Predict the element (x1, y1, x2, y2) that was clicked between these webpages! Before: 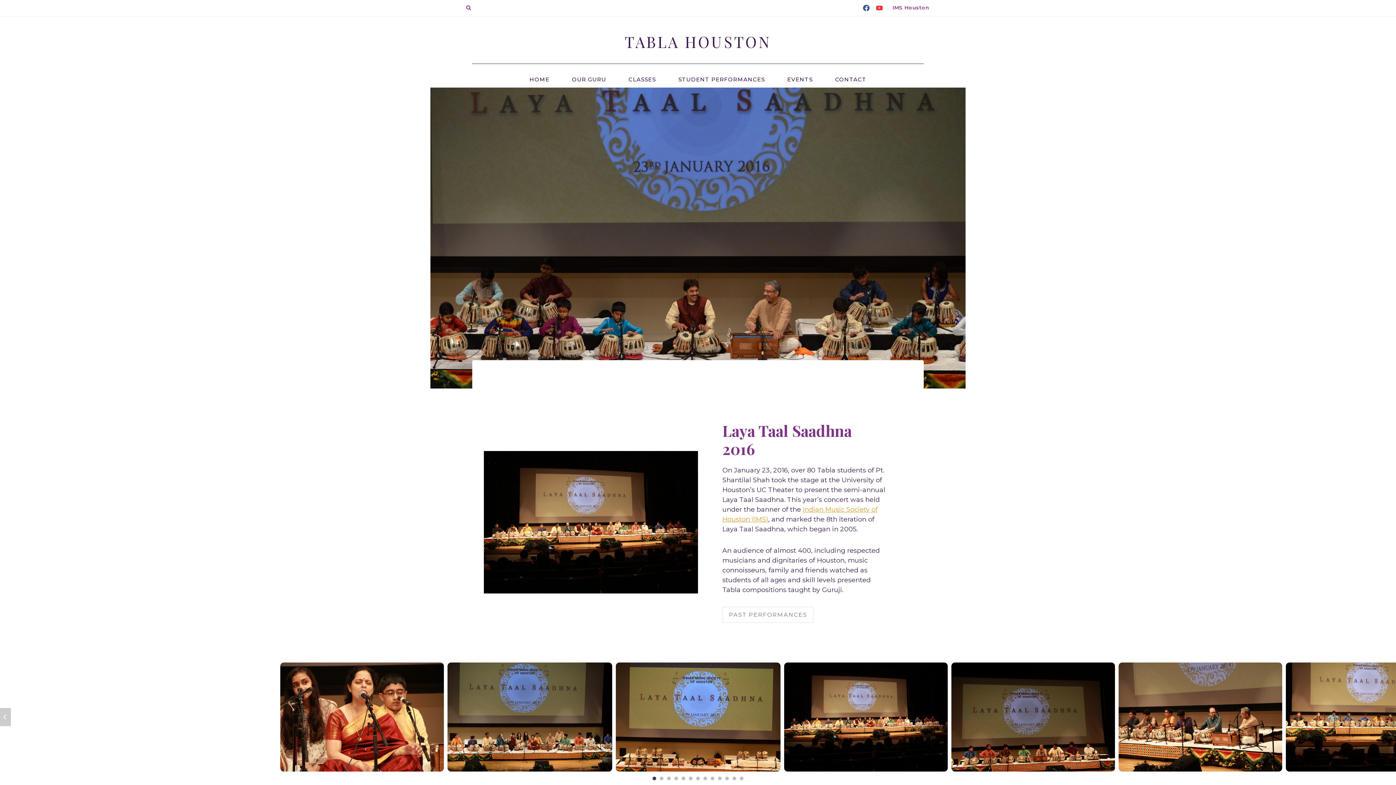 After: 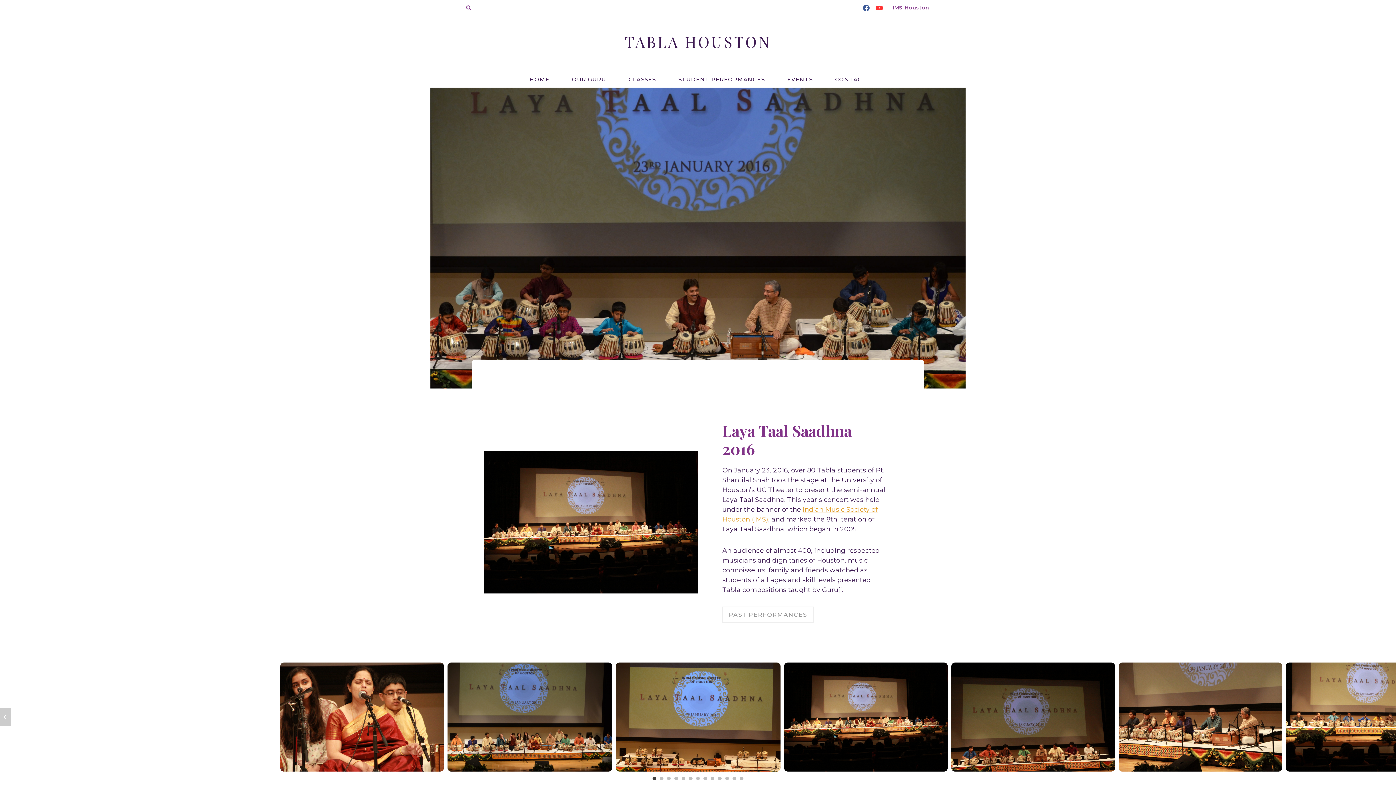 Action: label: Facebook bbox: (859, 1, 872, 14)